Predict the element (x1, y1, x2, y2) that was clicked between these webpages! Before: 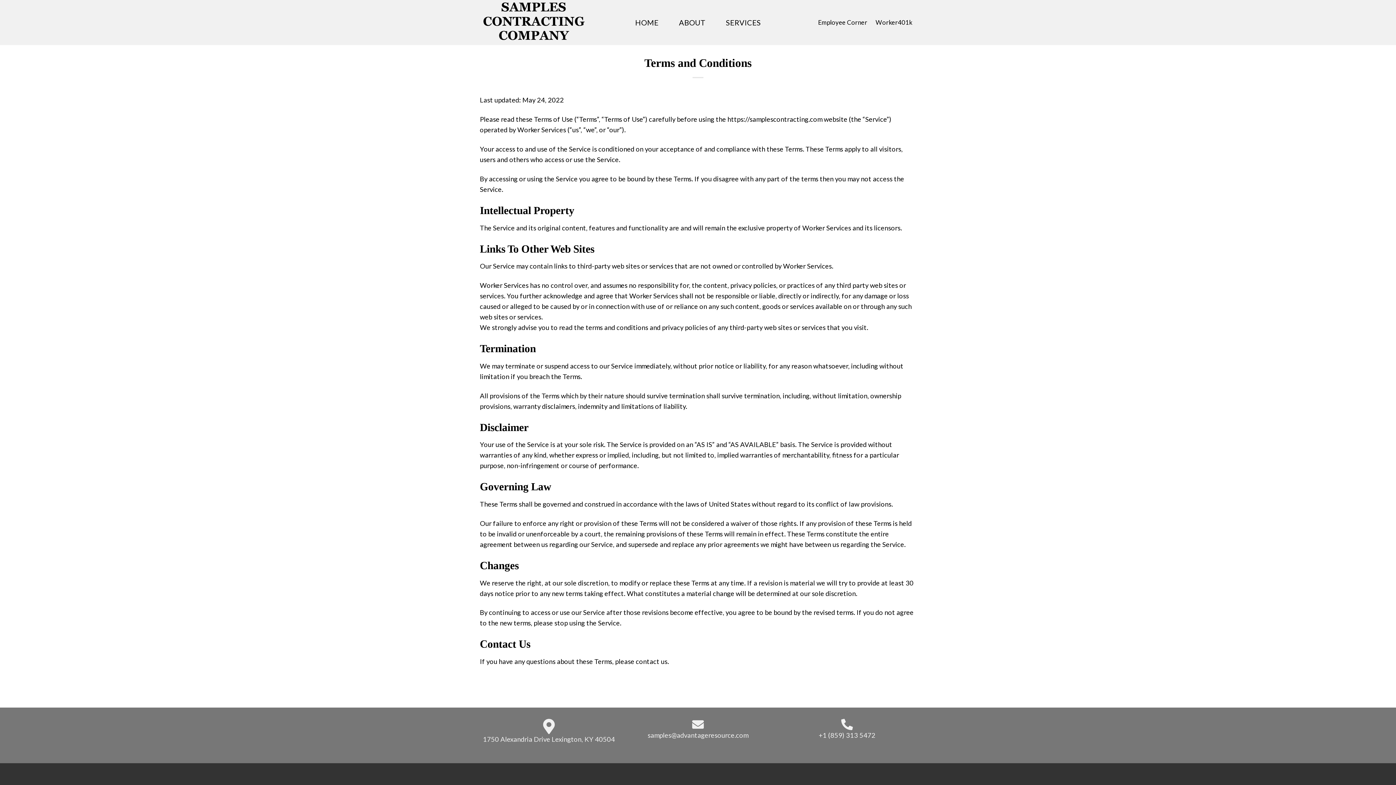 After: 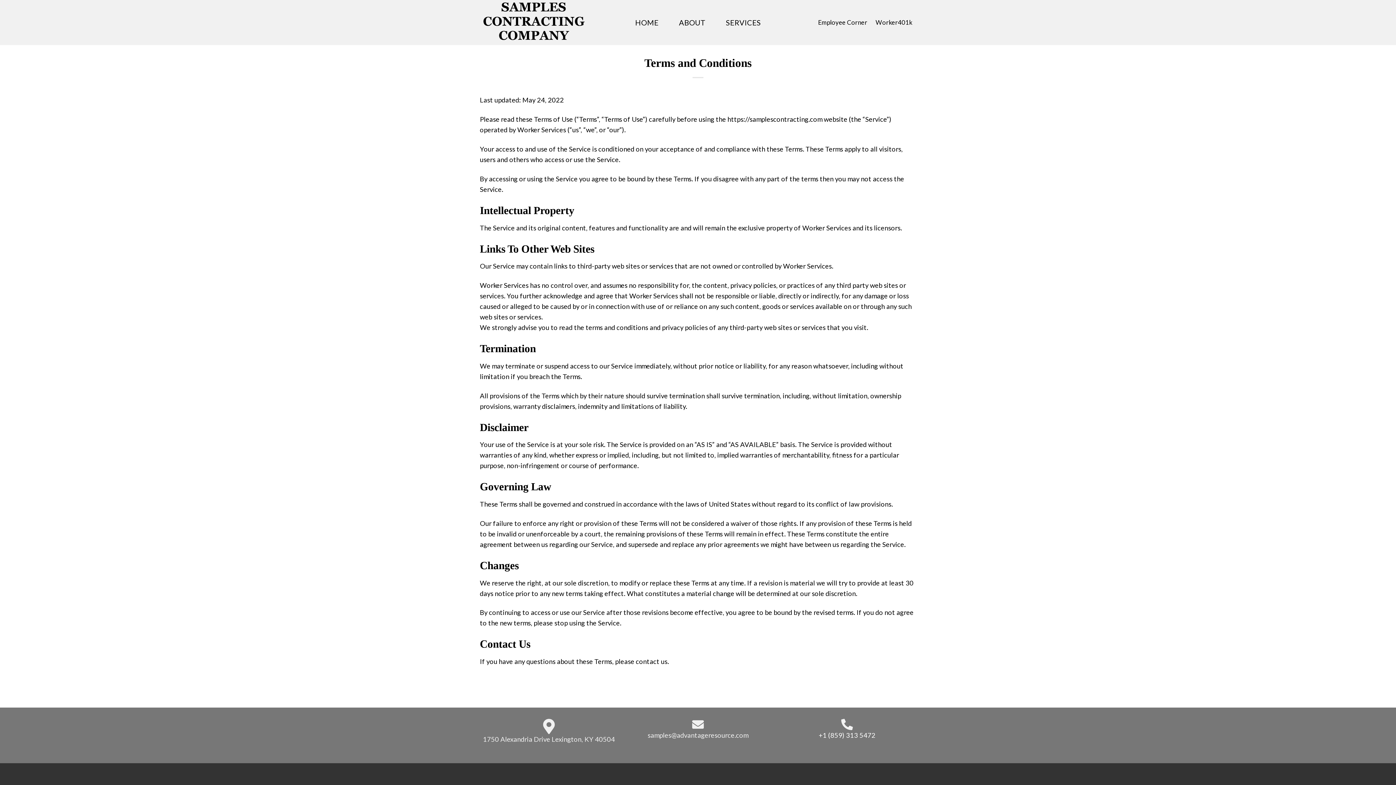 Action: label: +1 (859) 313 5472 bbox: (818, 731, 875, 739)